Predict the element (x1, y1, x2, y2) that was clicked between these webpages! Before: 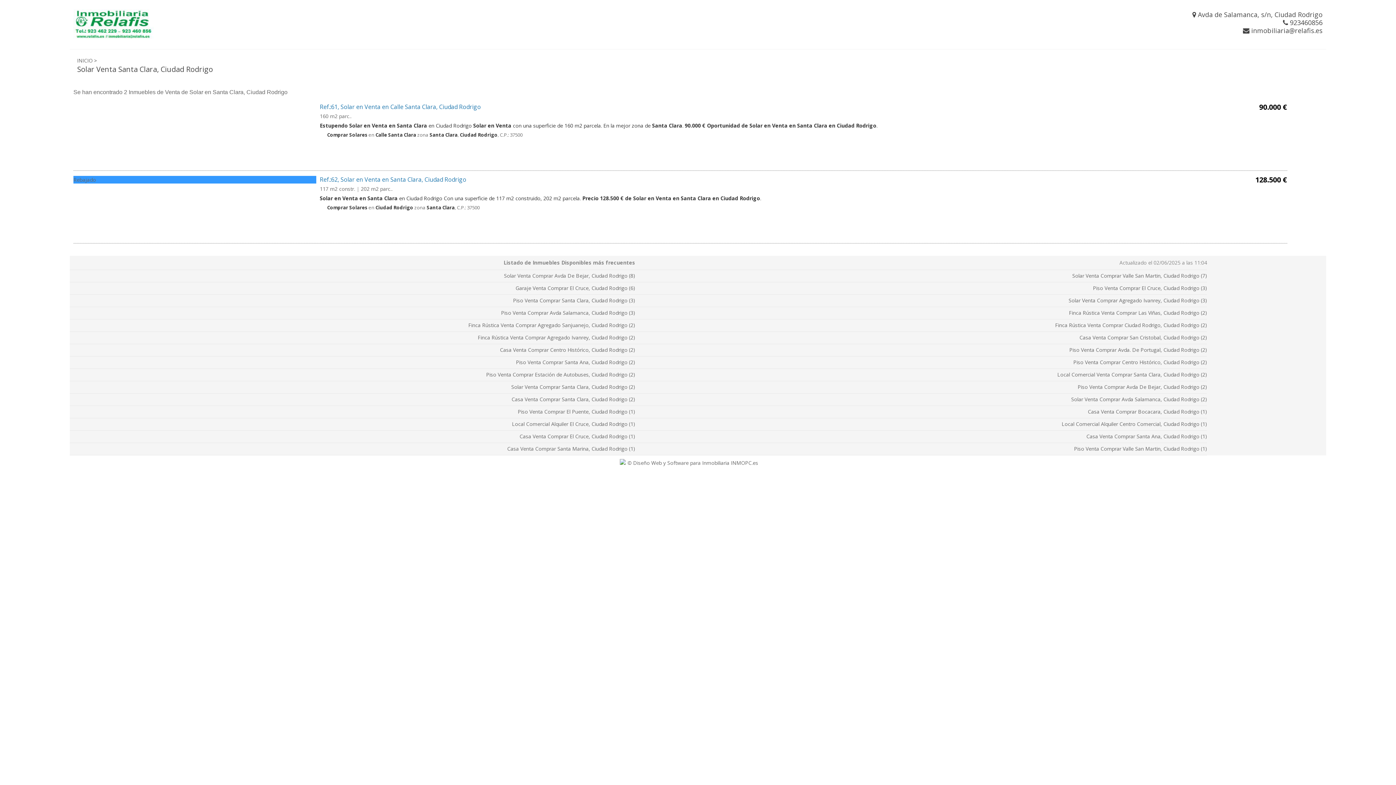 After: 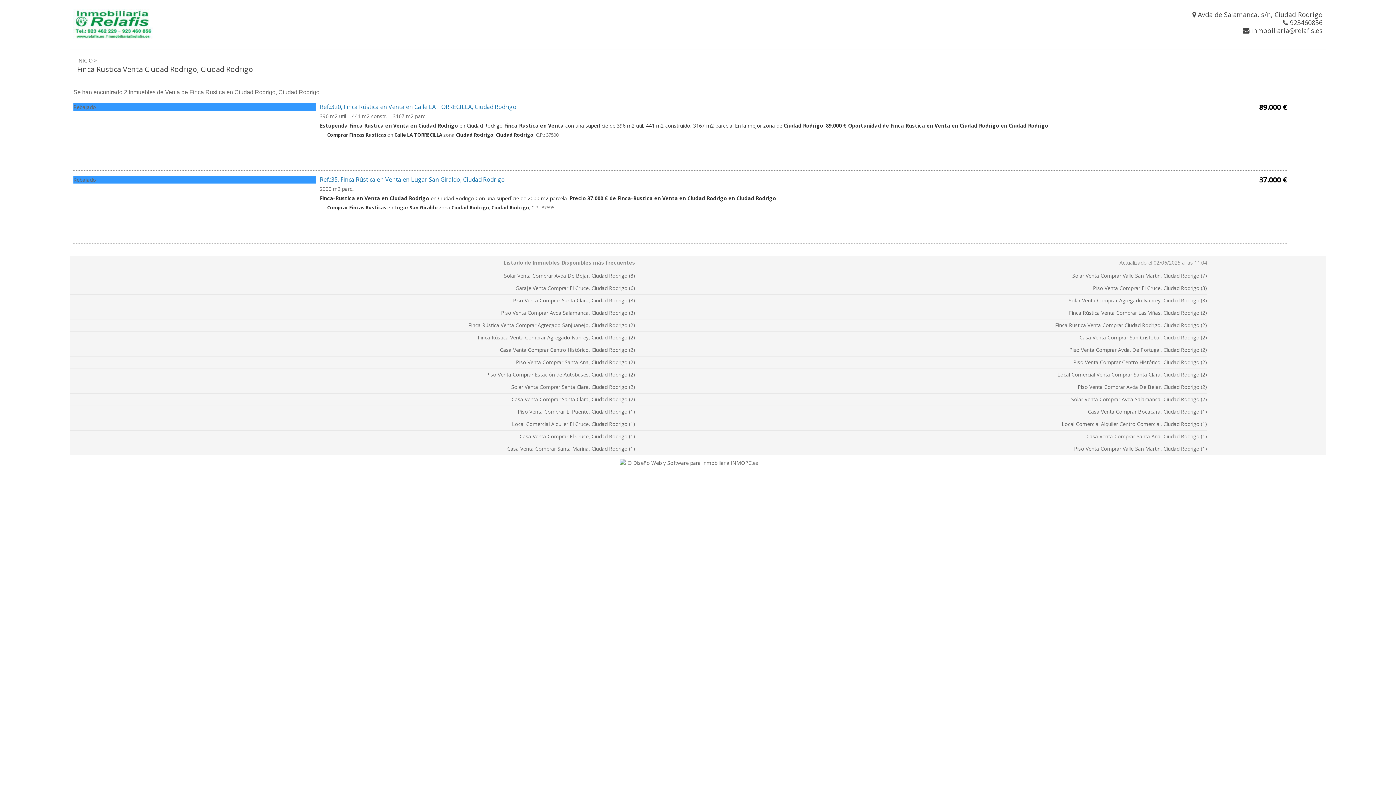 Action: label: Finca Rústica Venta Comprar Ciudad Rodrigo, Ciudad Rodrigo (2) bbox: (1055, 321, 1207, 328)